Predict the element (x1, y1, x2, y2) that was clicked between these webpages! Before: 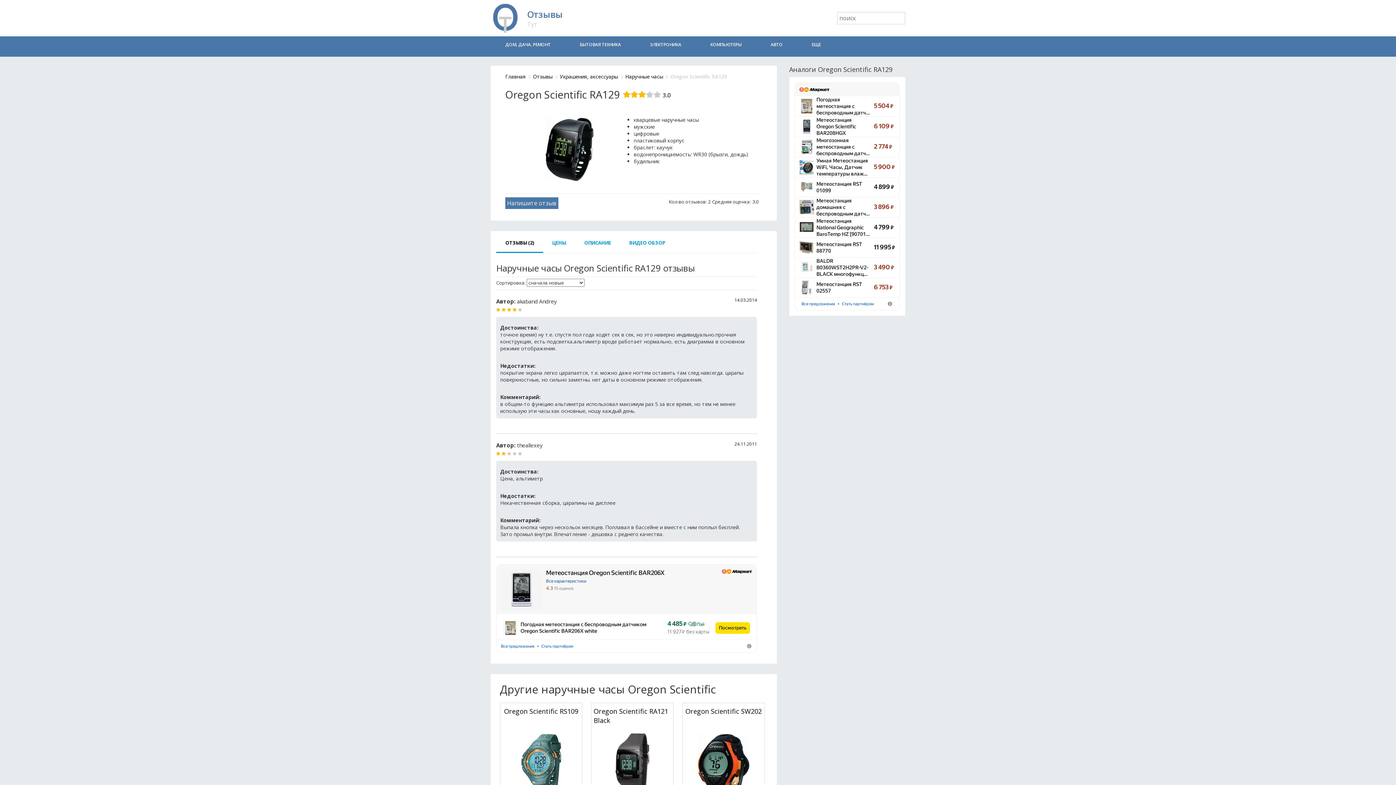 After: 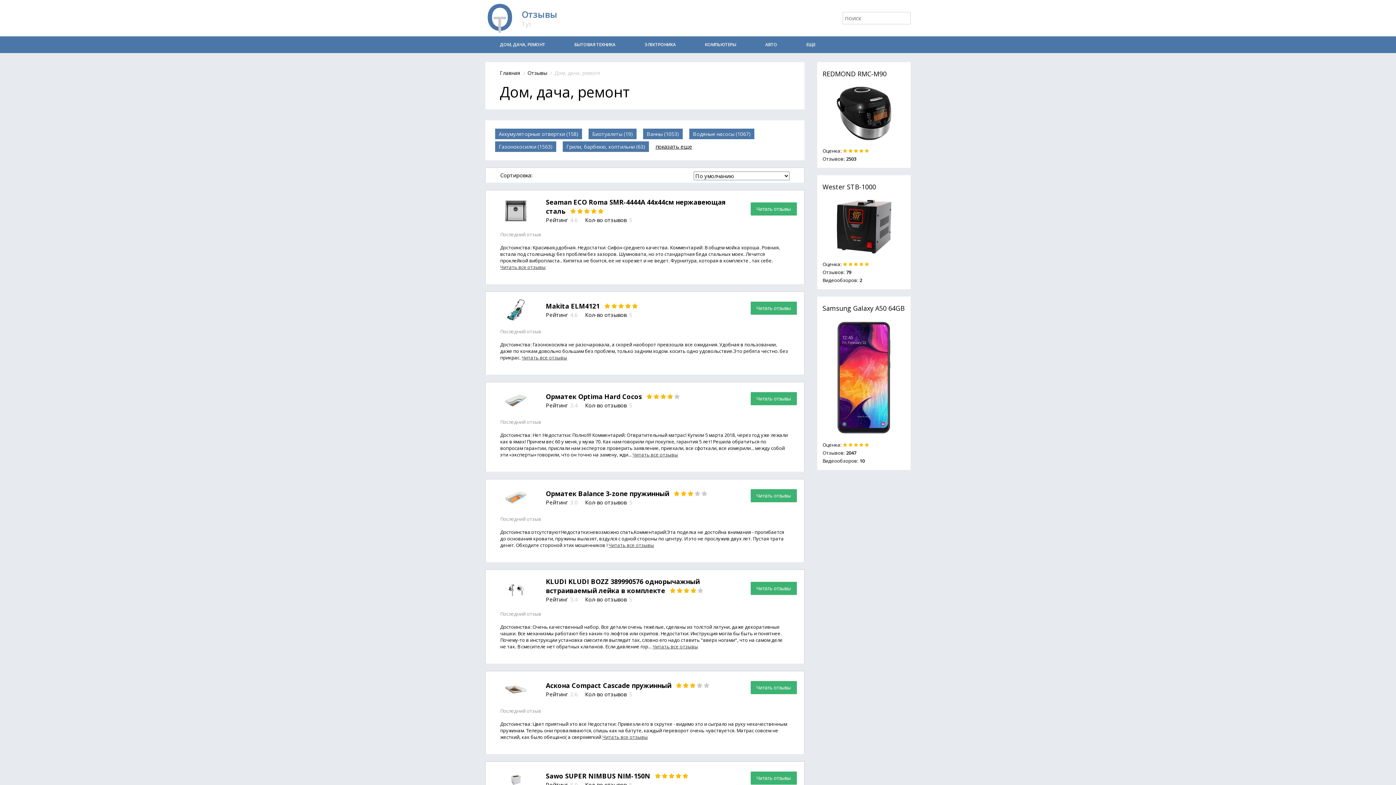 Action: bbox: (490, 36, 565, 53) label: ДОМ, ДАЧА, РЕМОНТ